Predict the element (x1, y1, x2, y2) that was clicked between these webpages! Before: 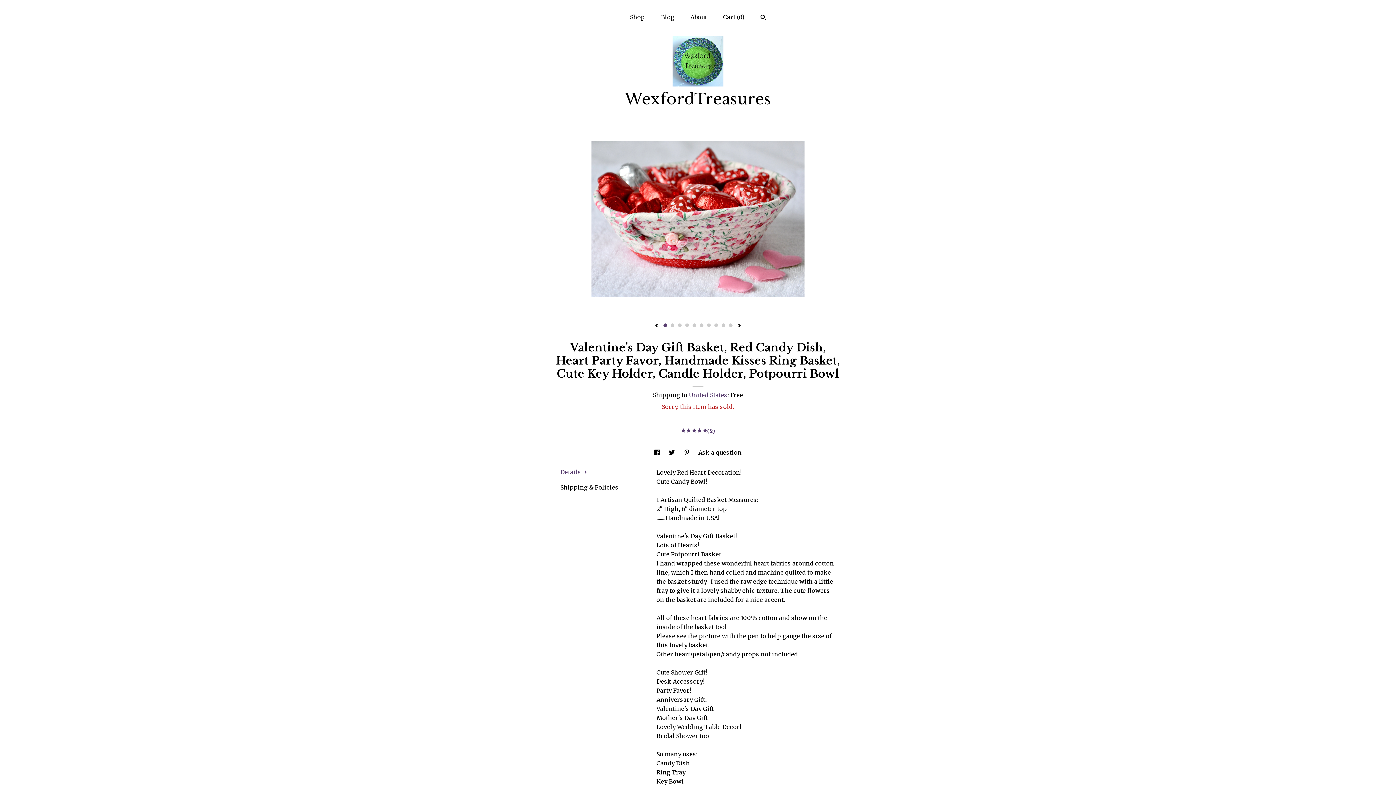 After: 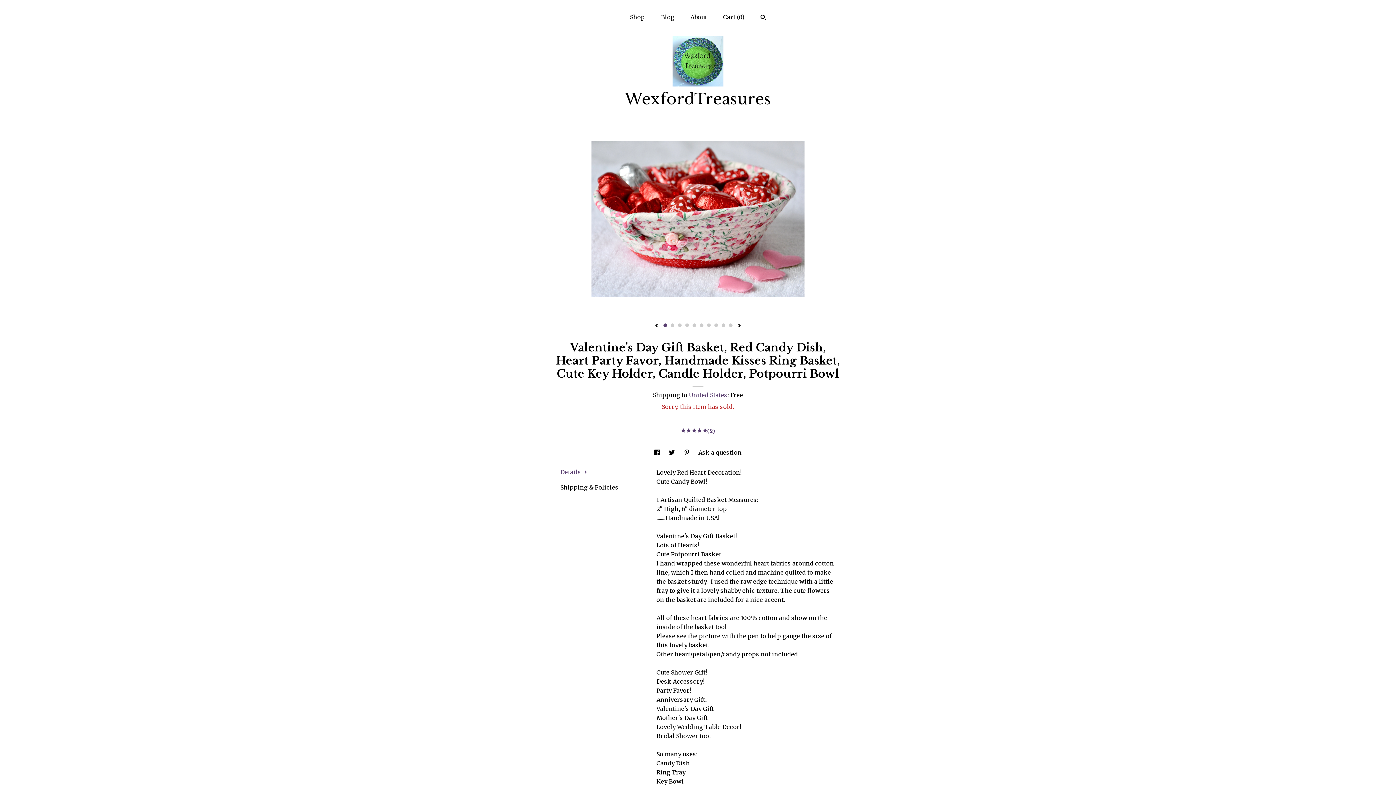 Action: bbox: (663, 323, 667, 327) label: 1